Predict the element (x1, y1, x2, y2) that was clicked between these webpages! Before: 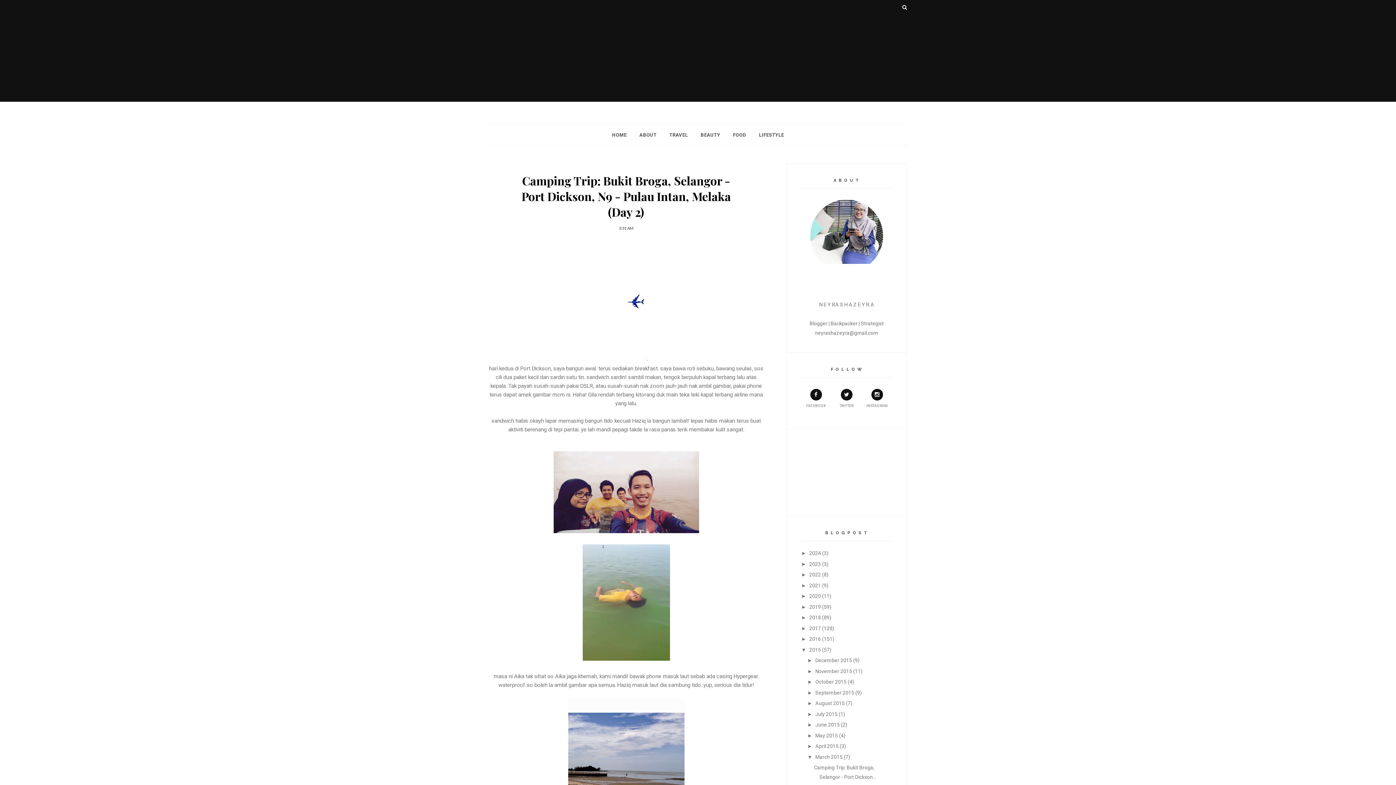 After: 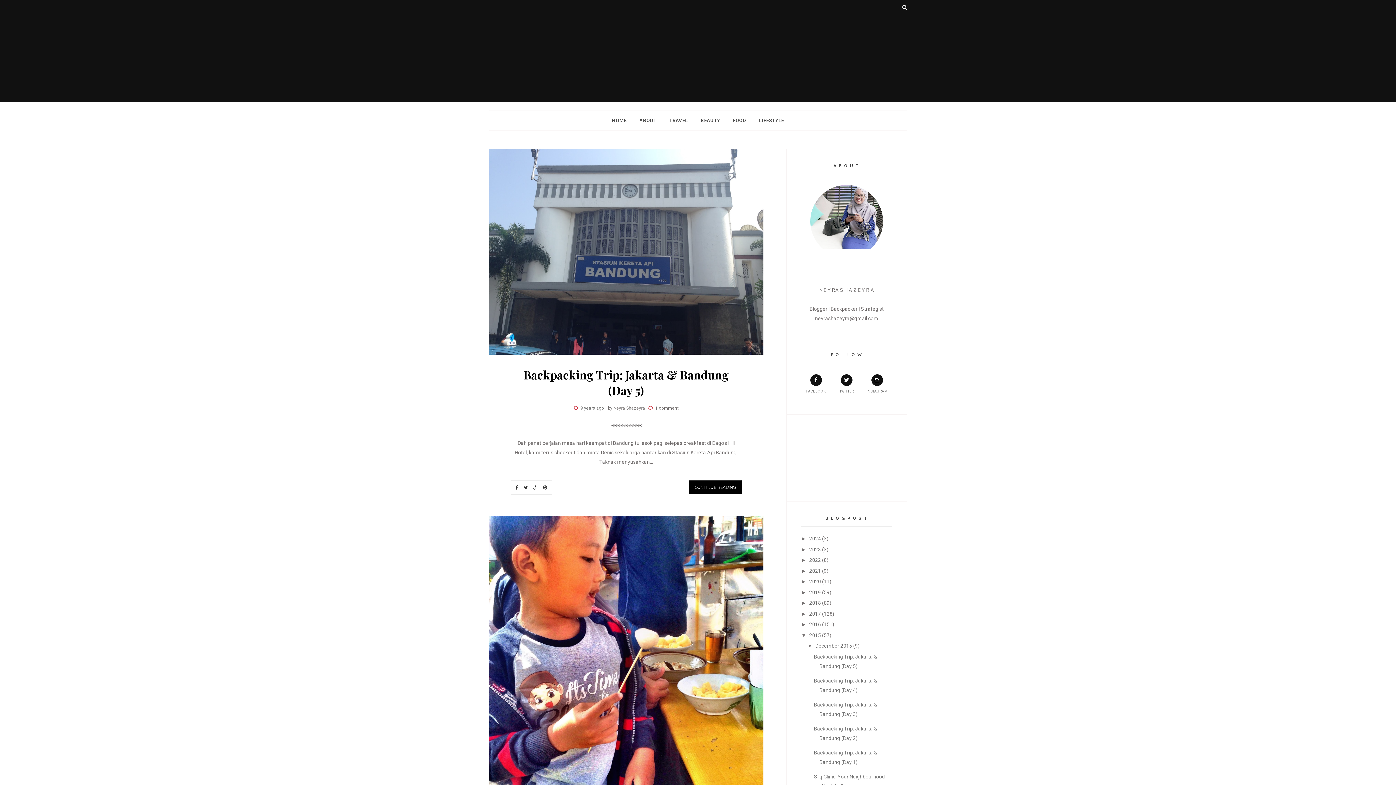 Action: bbox: (809, 647, 821, 652) label: 2015